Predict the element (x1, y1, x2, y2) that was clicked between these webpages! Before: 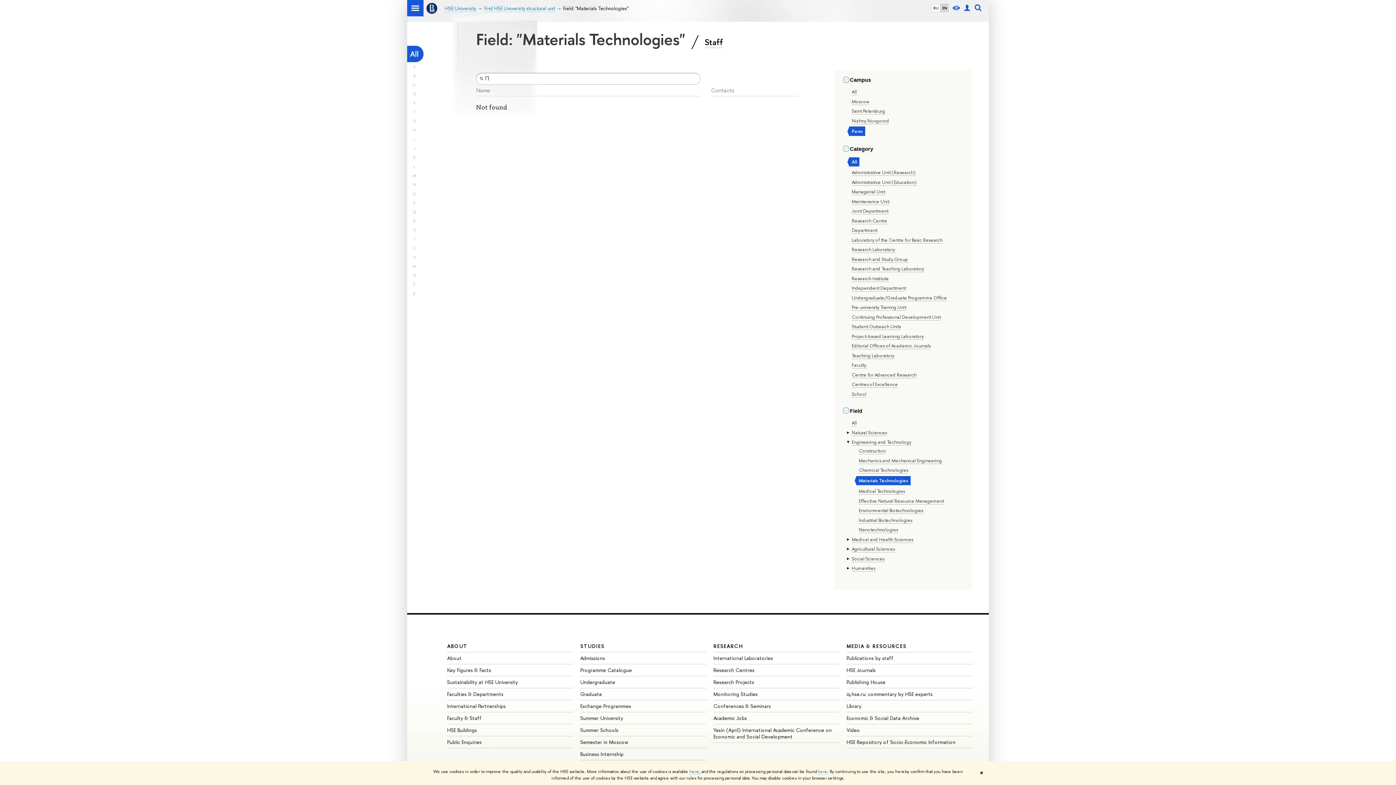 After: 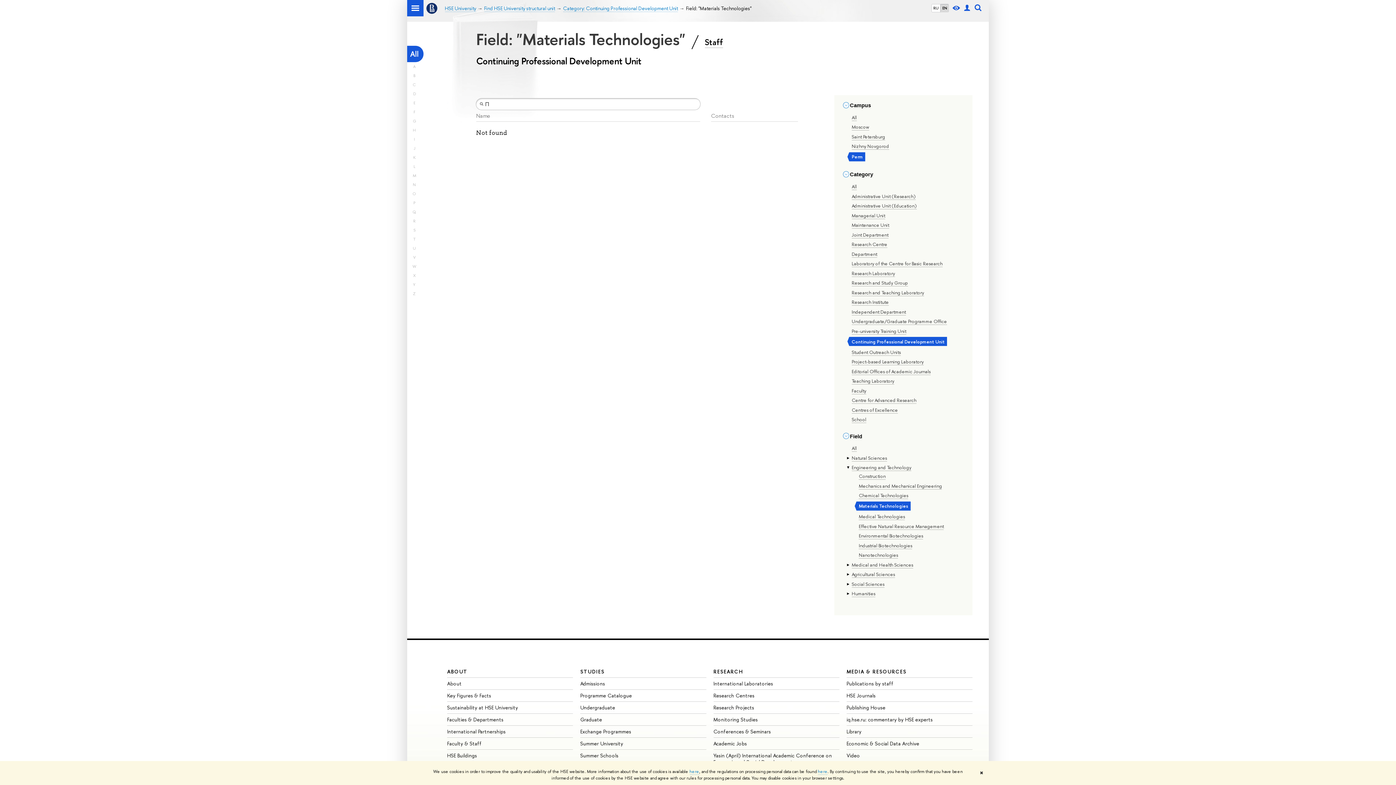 Action: bbox: (851, 313, 941, 320) label: Continuing Professional Development Unit